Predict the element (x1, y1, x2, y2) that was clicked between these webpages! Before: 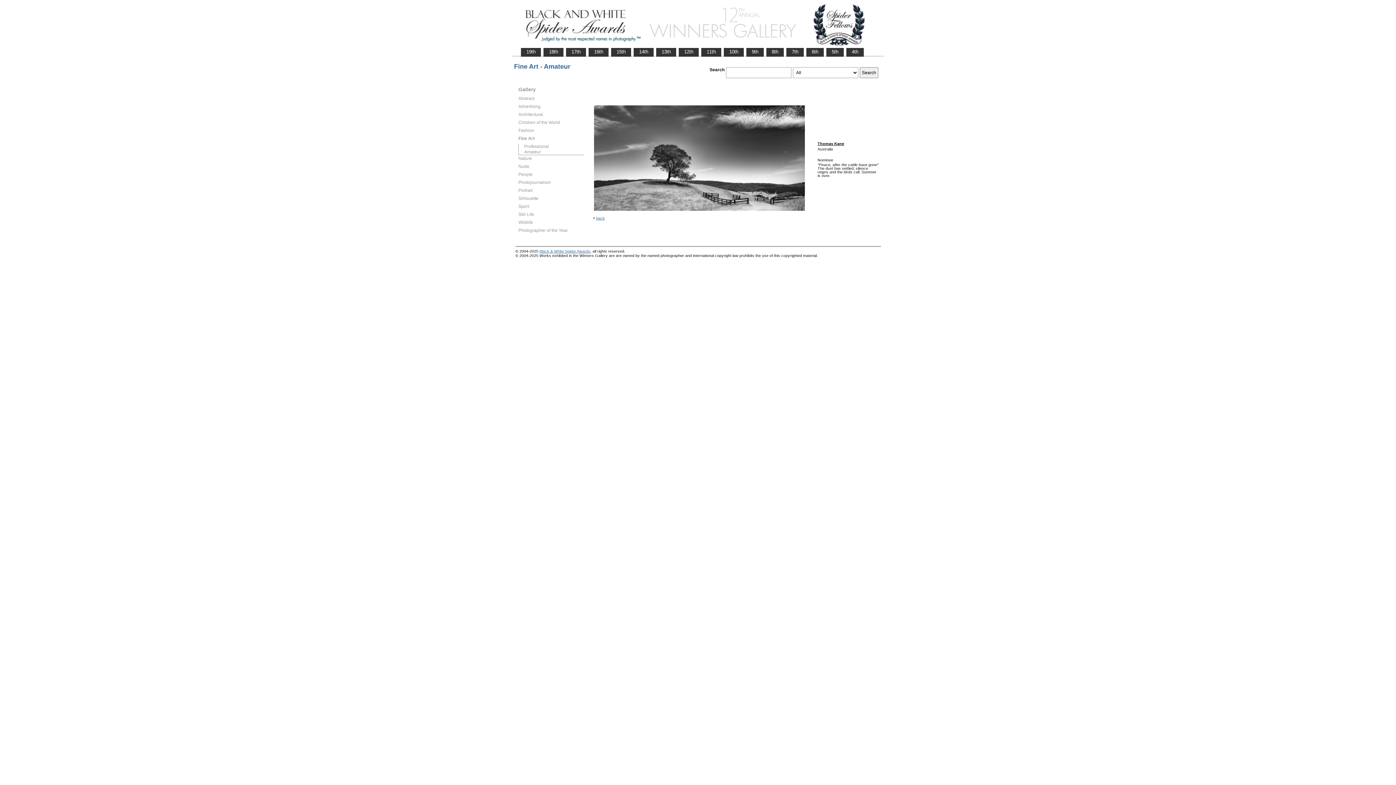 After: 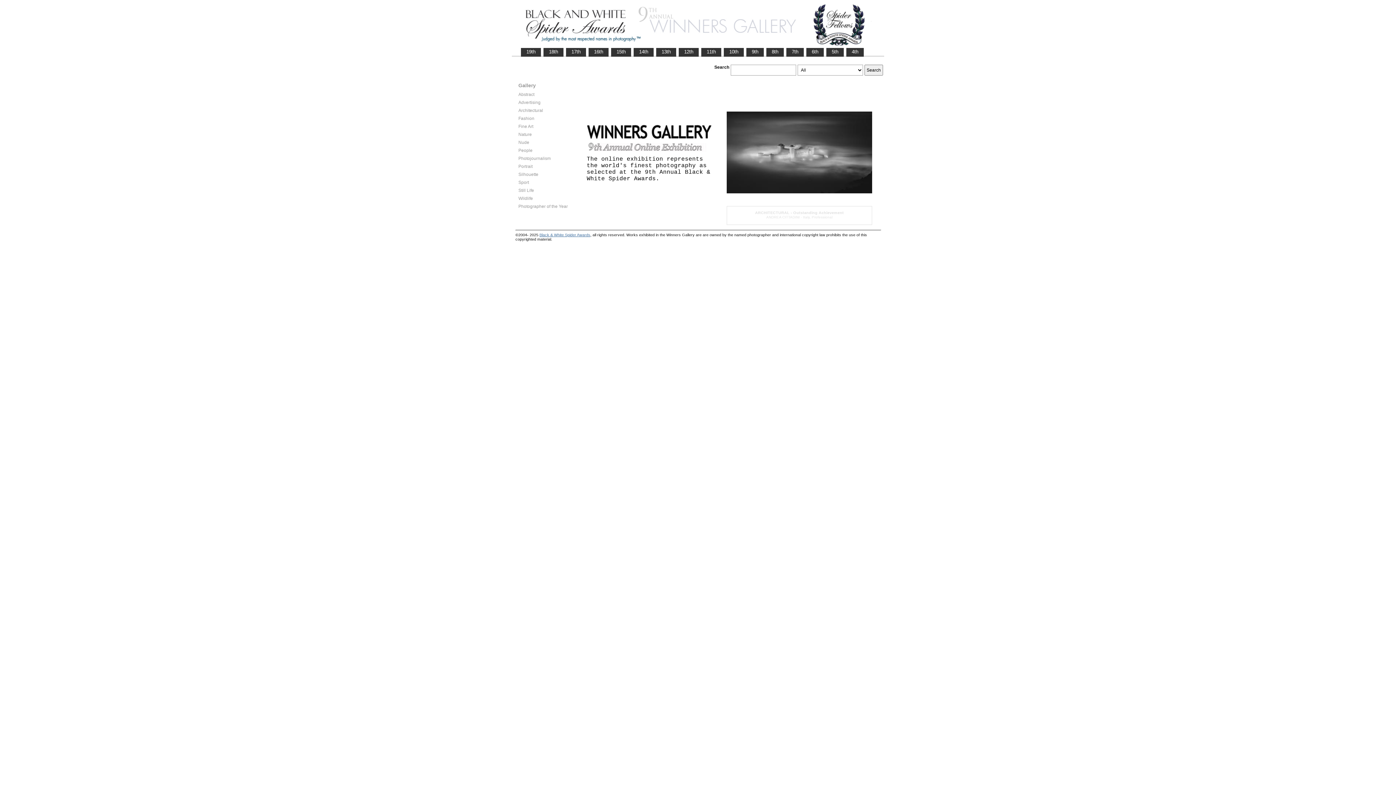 Action: label:    9th    bbox: (746, 48, 763, 55)